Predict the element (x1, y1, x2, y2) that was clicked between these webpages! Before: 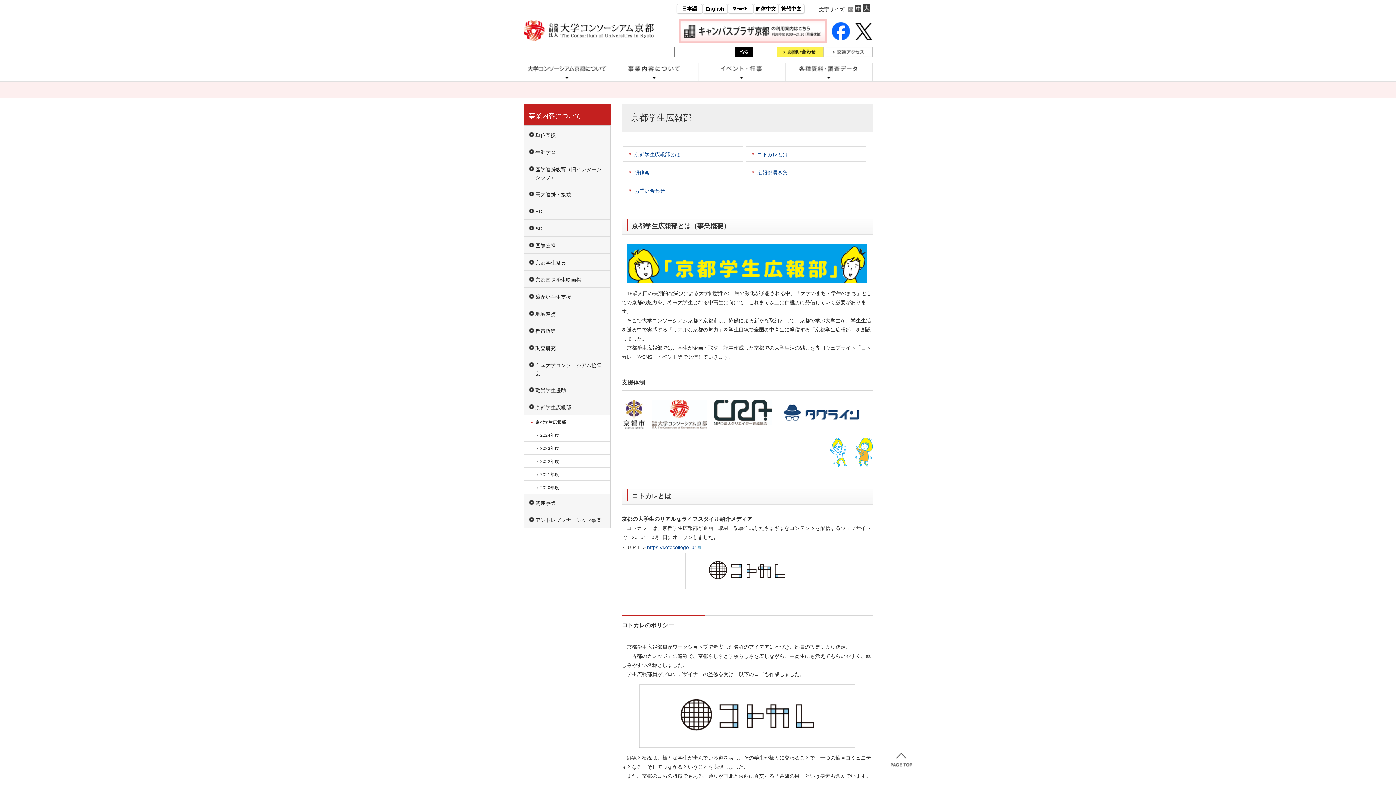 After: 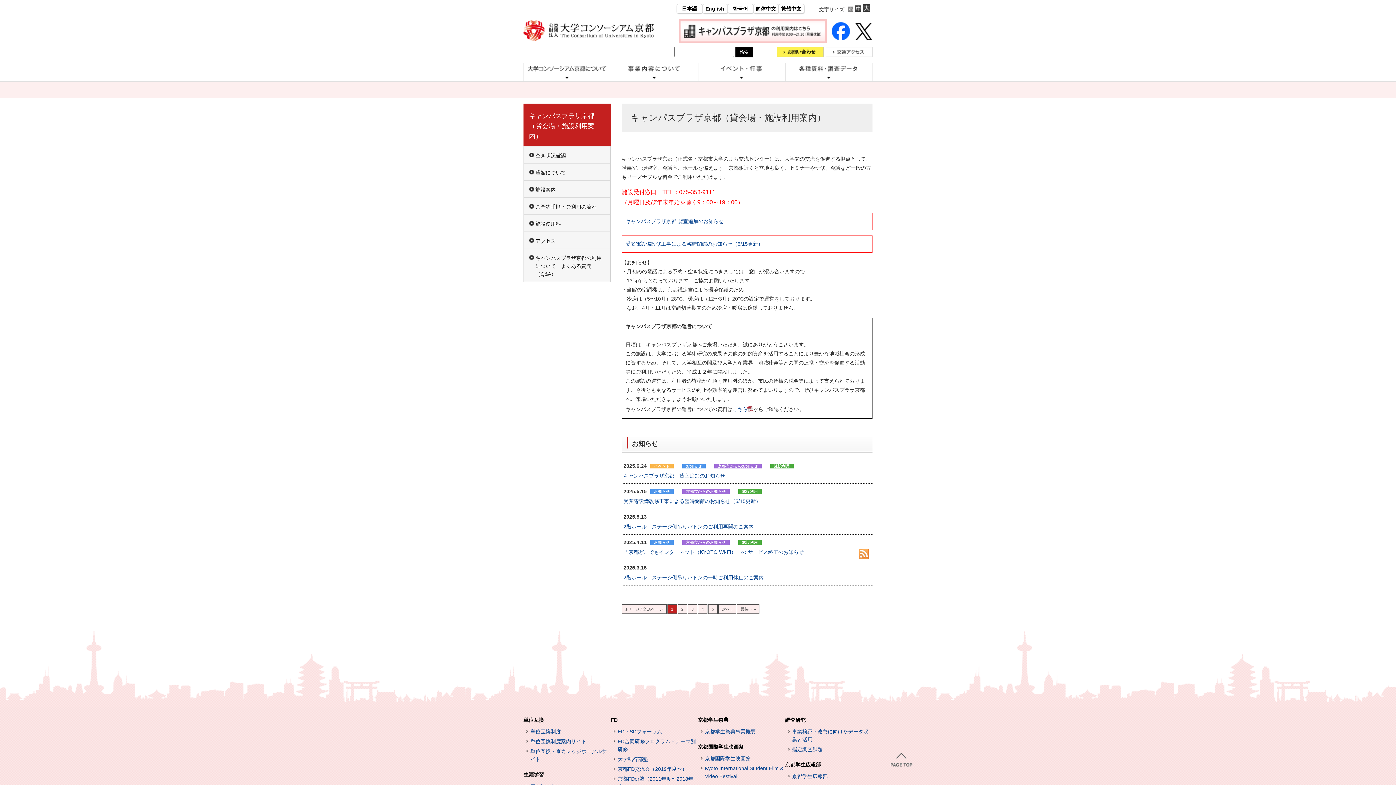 Action: bbox: (678, 40, 828, 45) label:  